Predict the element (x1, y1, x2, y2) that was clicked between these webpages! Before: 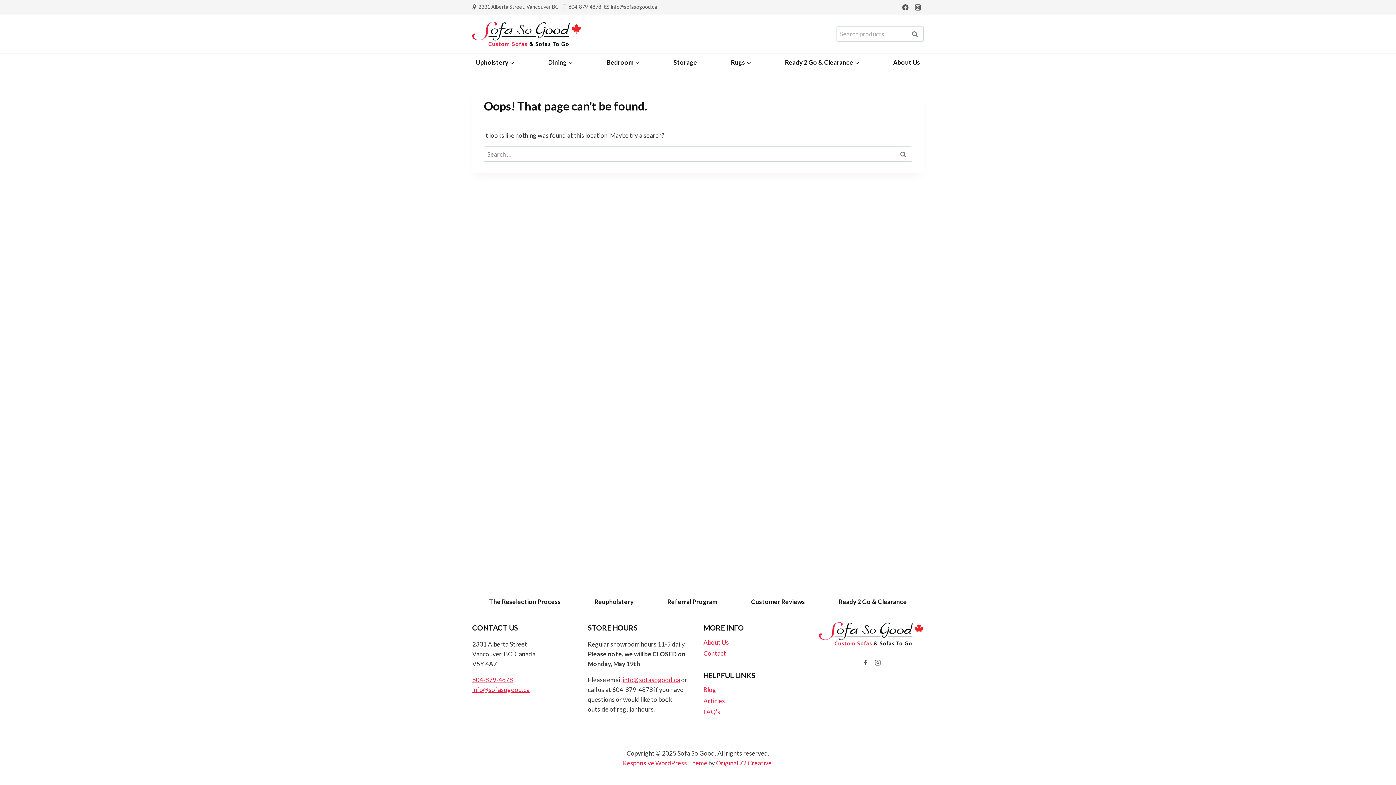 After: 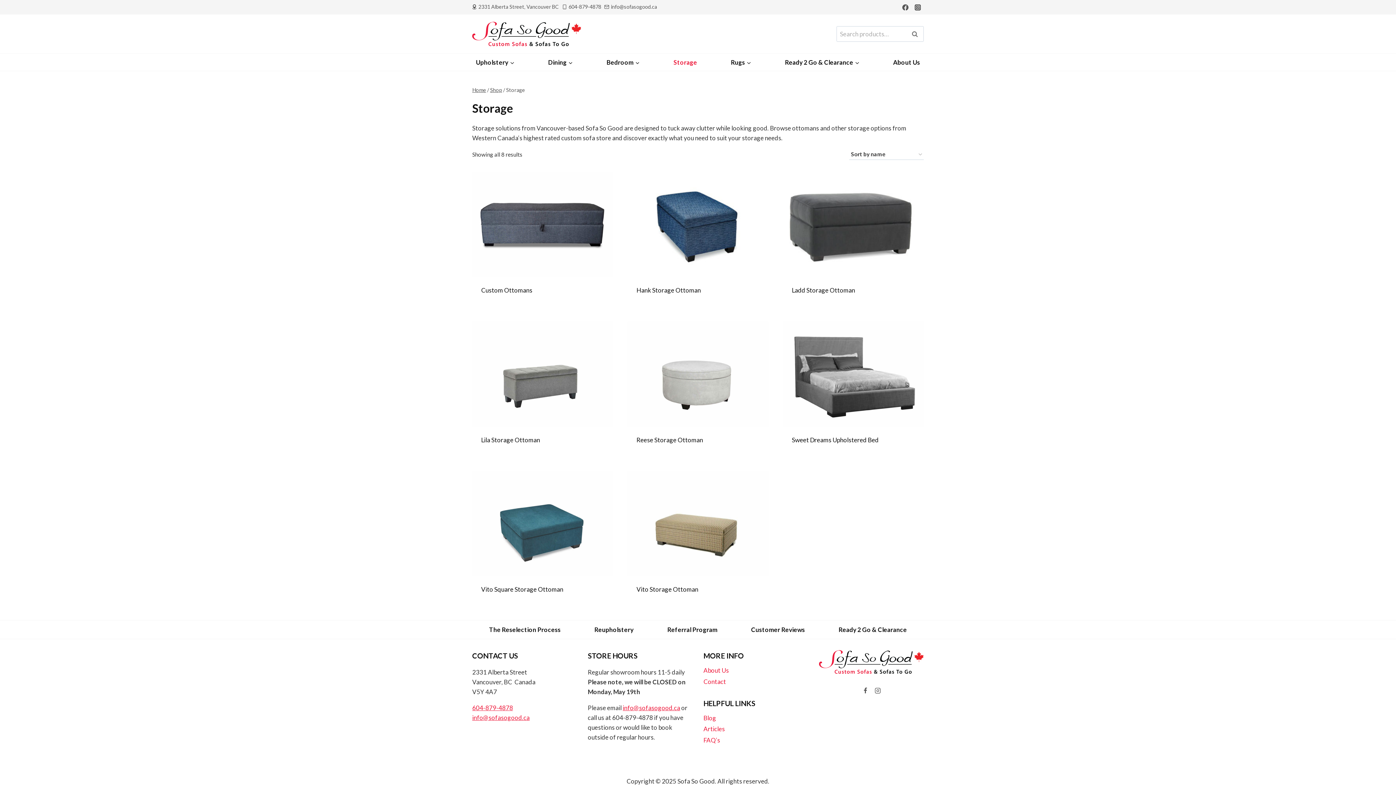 Action: label: Storage bbox: (669, 53, 700, 71)